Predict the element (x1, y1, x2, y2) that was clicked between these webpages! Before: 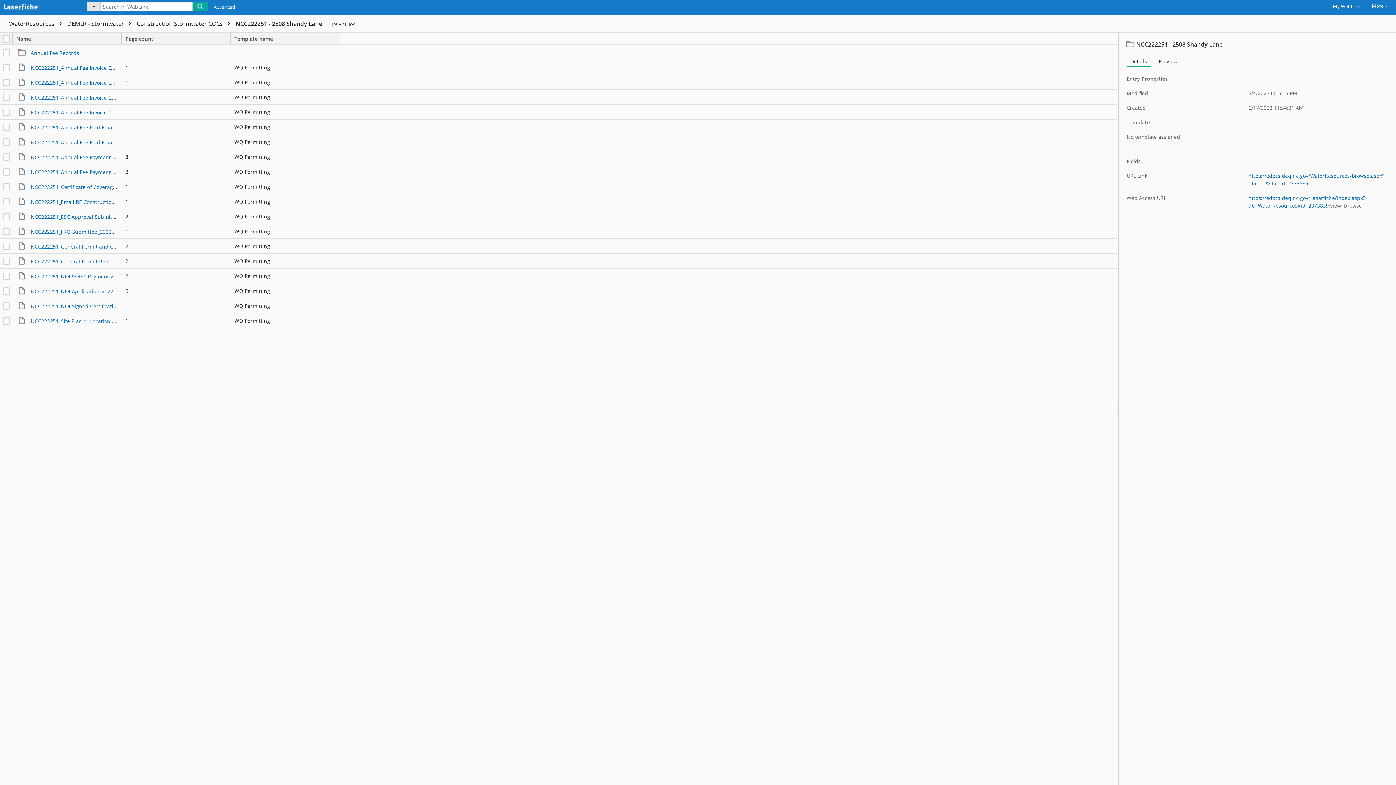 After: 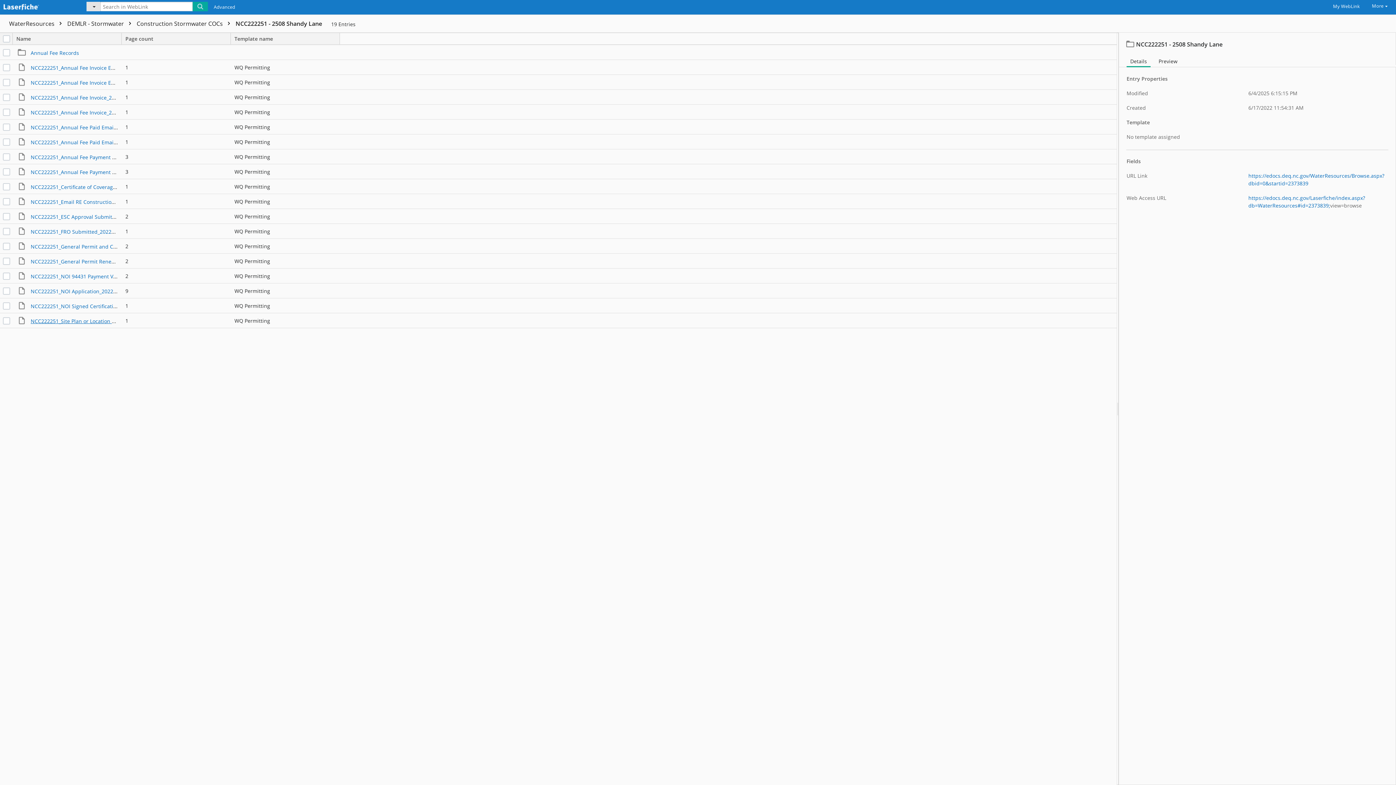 Action: bbox: (16, 317, 148, 324) label: NCC222251_Site Plan or Location Map_20220617